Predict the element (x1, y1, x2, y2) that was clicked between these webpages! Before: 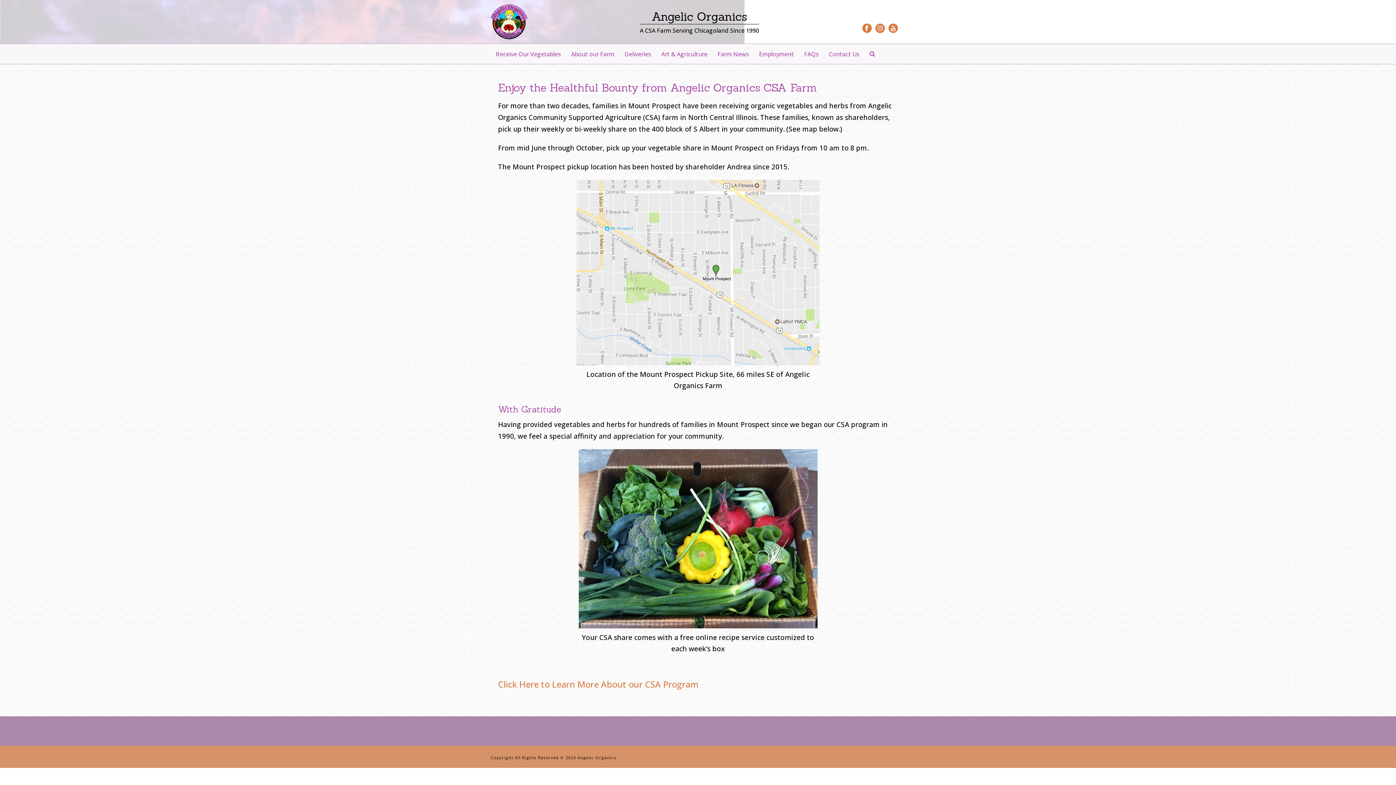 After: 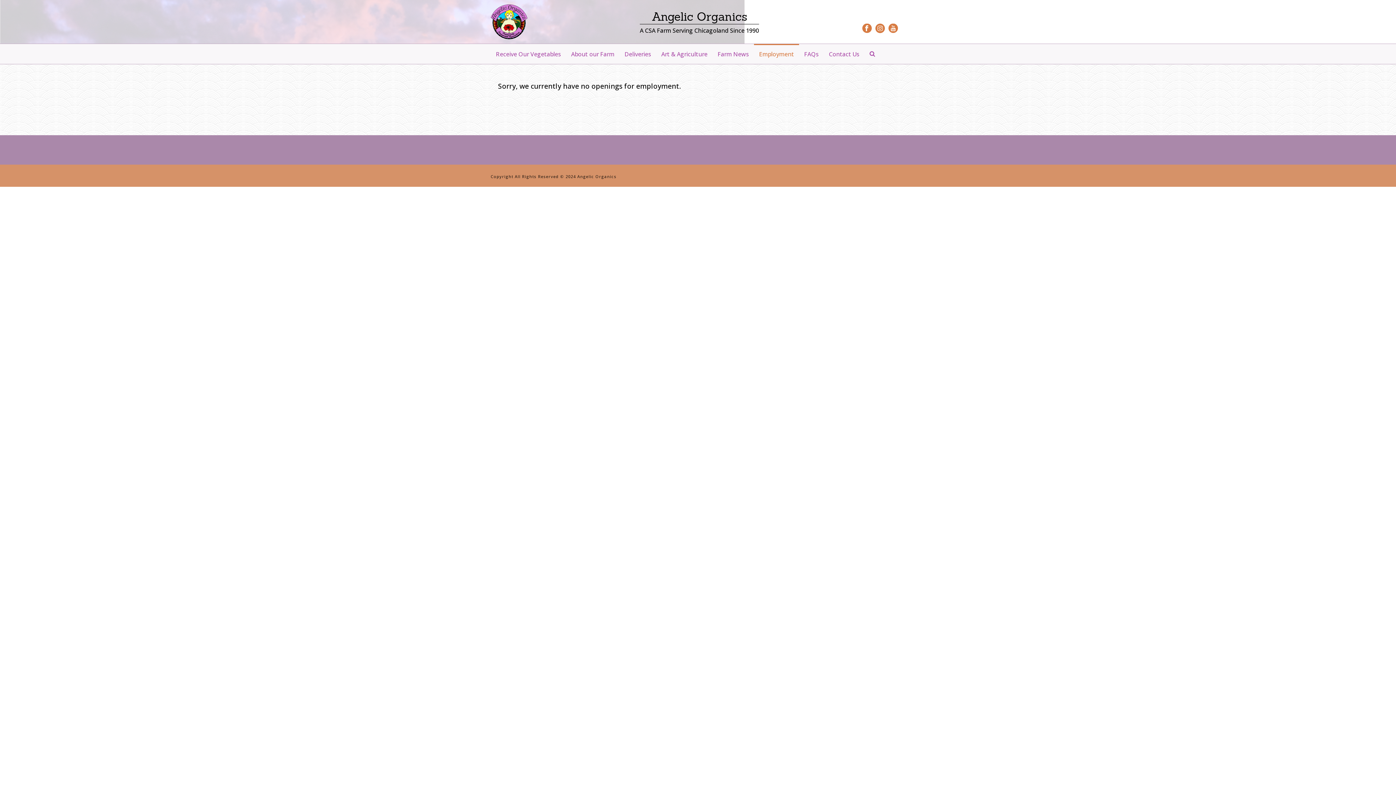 Action: label: Employment bbox: (754, 44, 799, 63)